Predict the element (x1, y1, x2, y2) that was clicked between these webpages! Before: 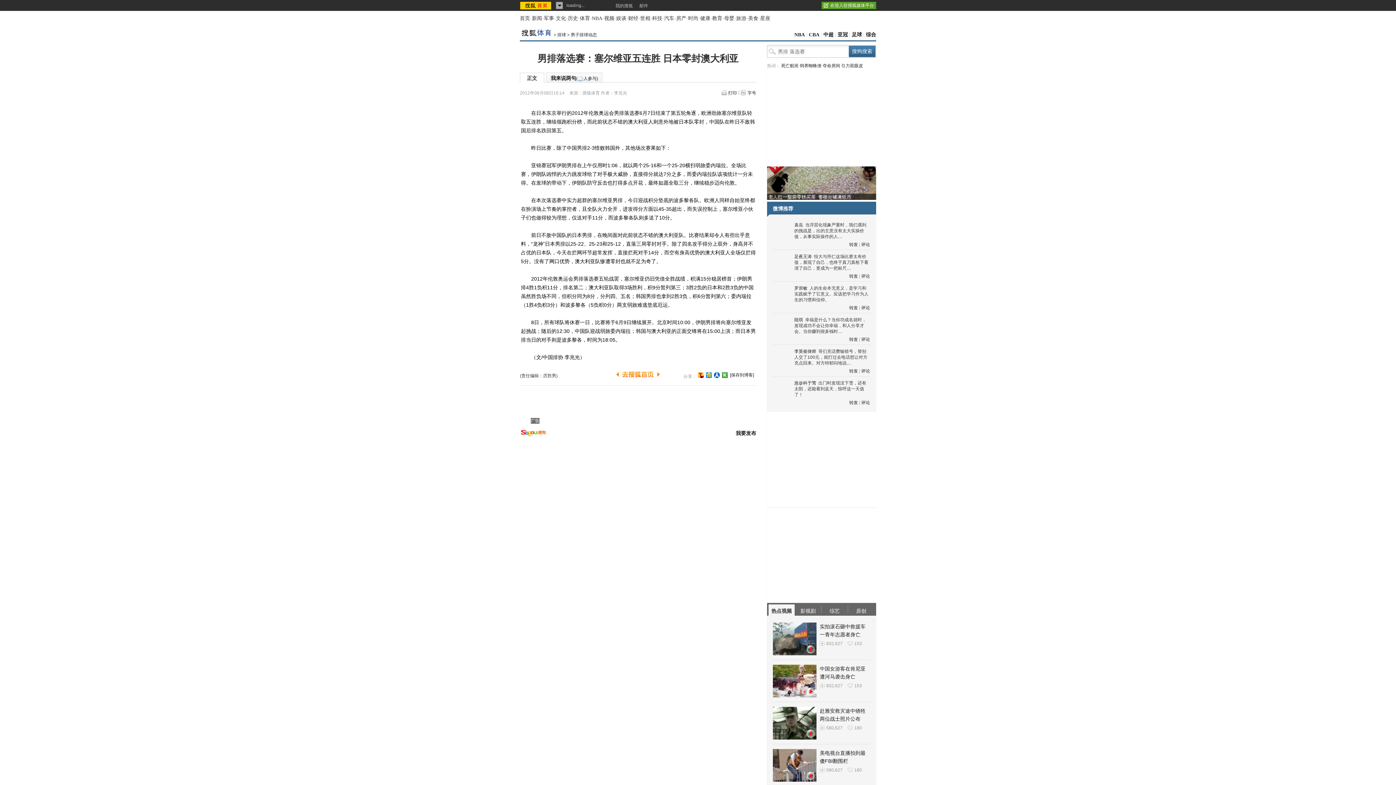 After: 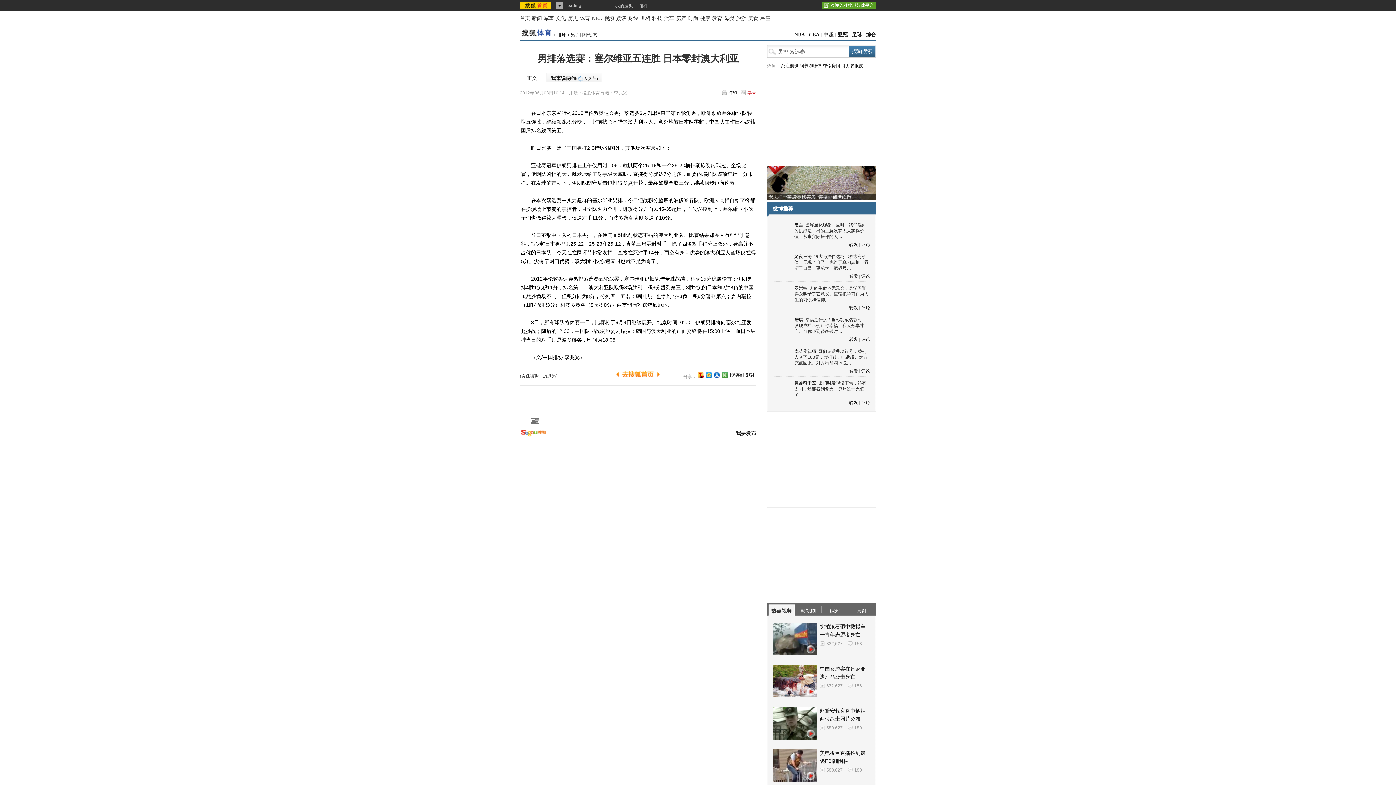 Action: bbox: (741, 89, 756, 96) label: 字号